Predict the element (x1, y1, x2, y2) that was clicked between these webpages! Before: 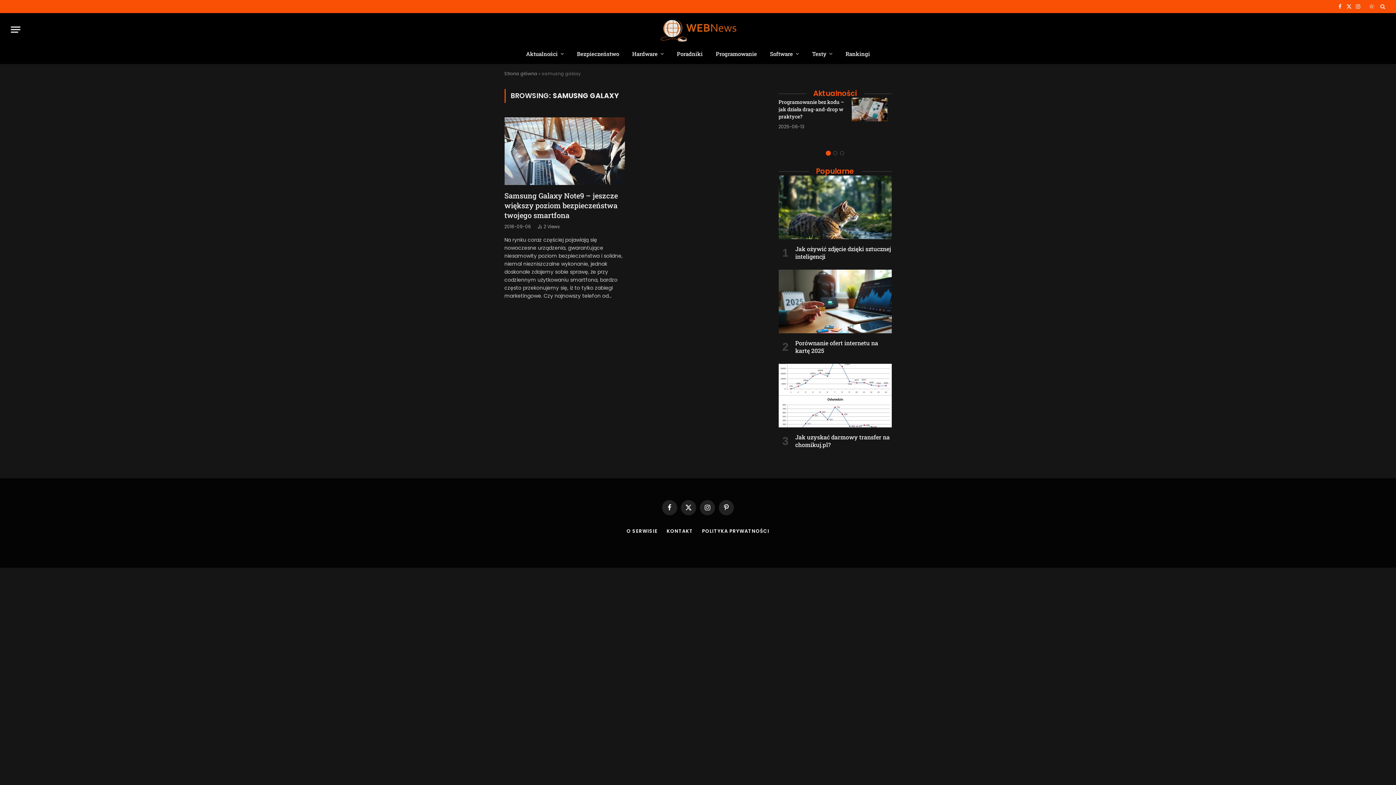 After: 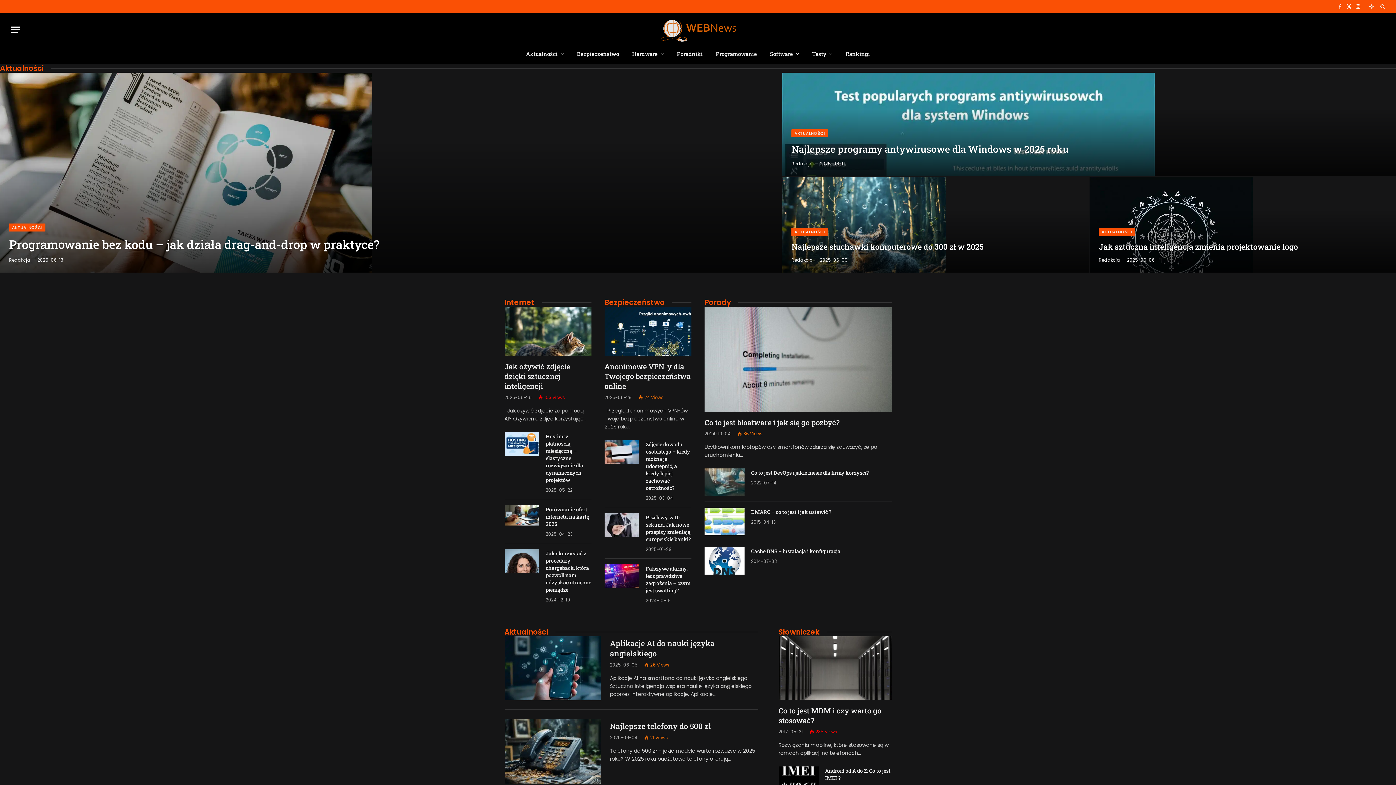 Action: bbox: (504, 70, 537, 76) label: Strona główna